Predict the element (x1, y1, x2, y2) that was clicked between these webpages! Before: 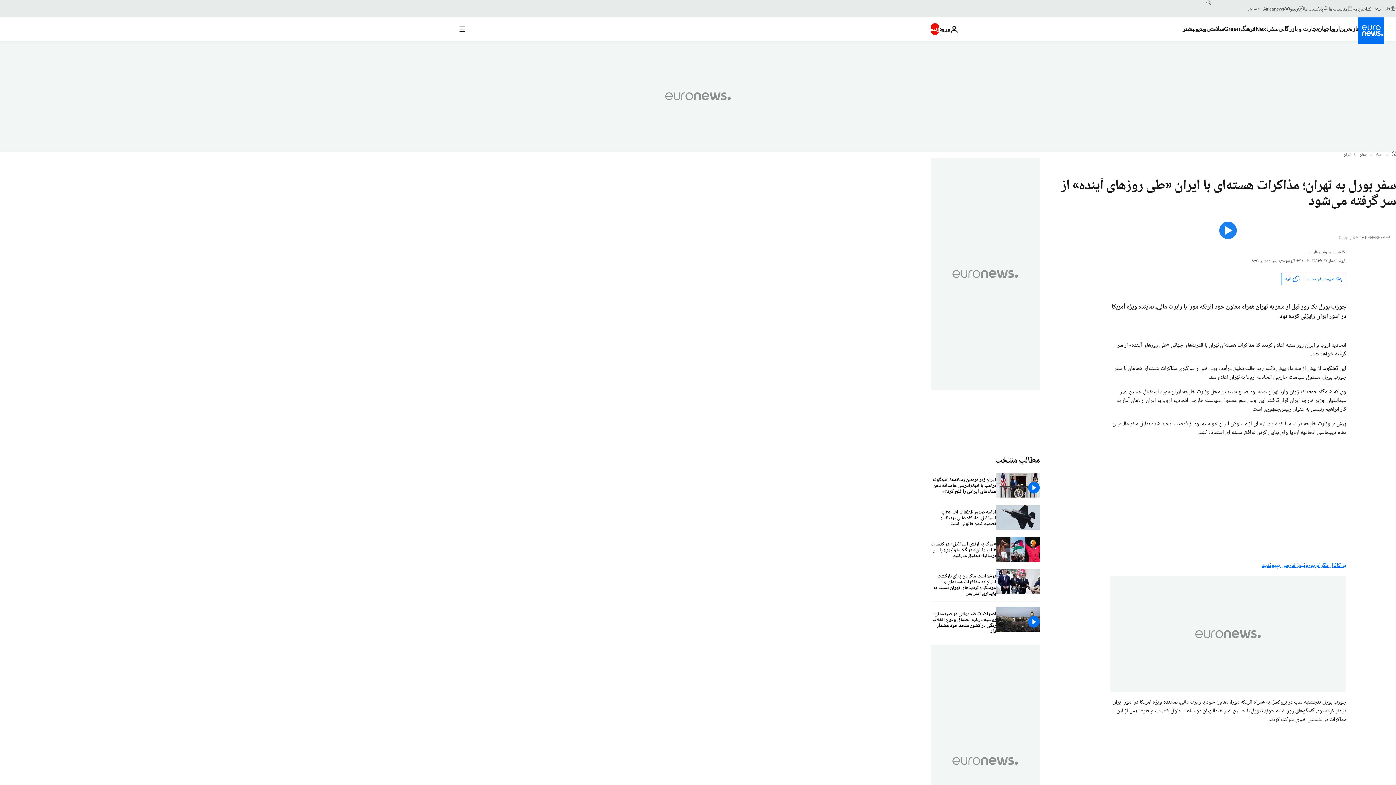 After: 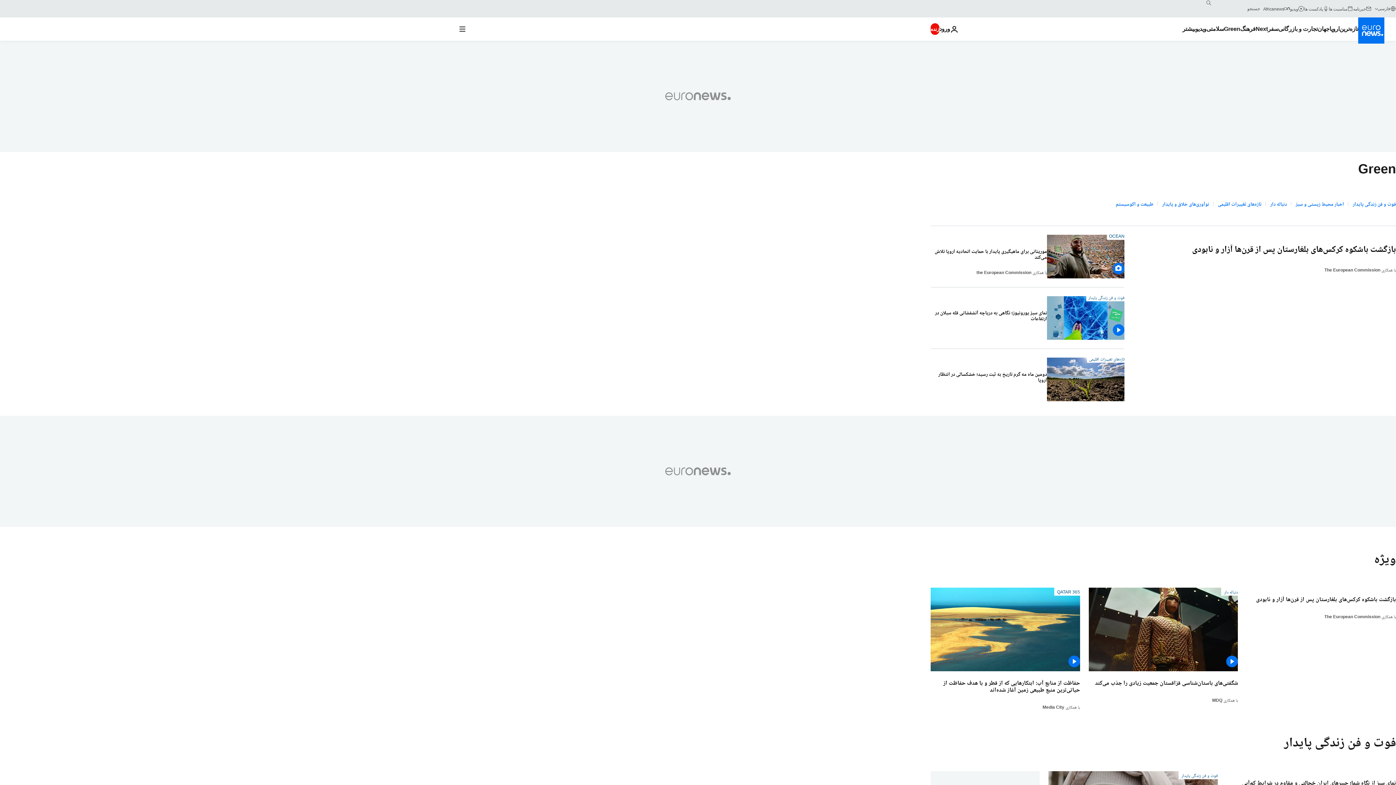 Action: bbox: (1224, 17, 1240, 40) label: Read more about Green